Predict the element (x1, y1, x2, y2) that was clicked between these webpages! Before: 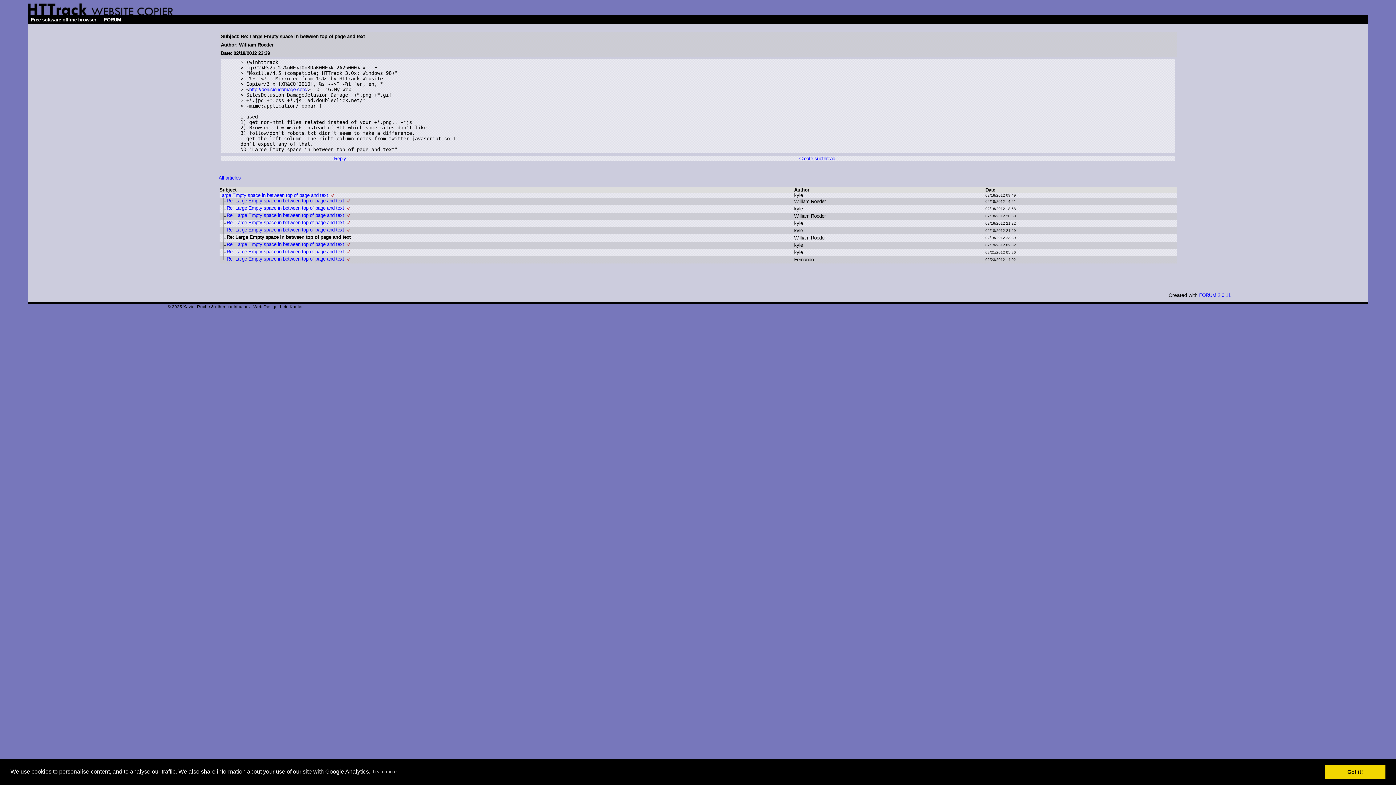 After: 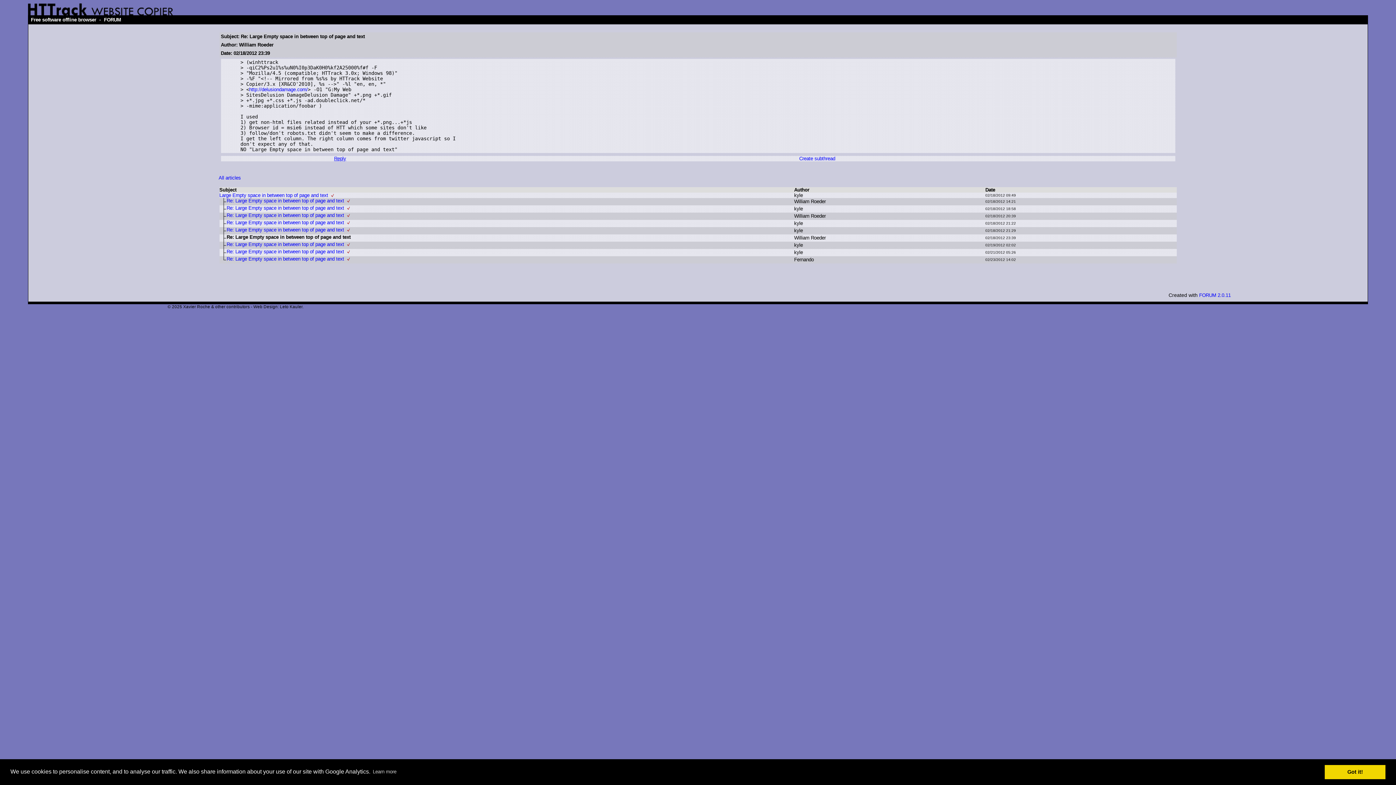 Action: label: Reply bbox: (334, 156, 346, 161)